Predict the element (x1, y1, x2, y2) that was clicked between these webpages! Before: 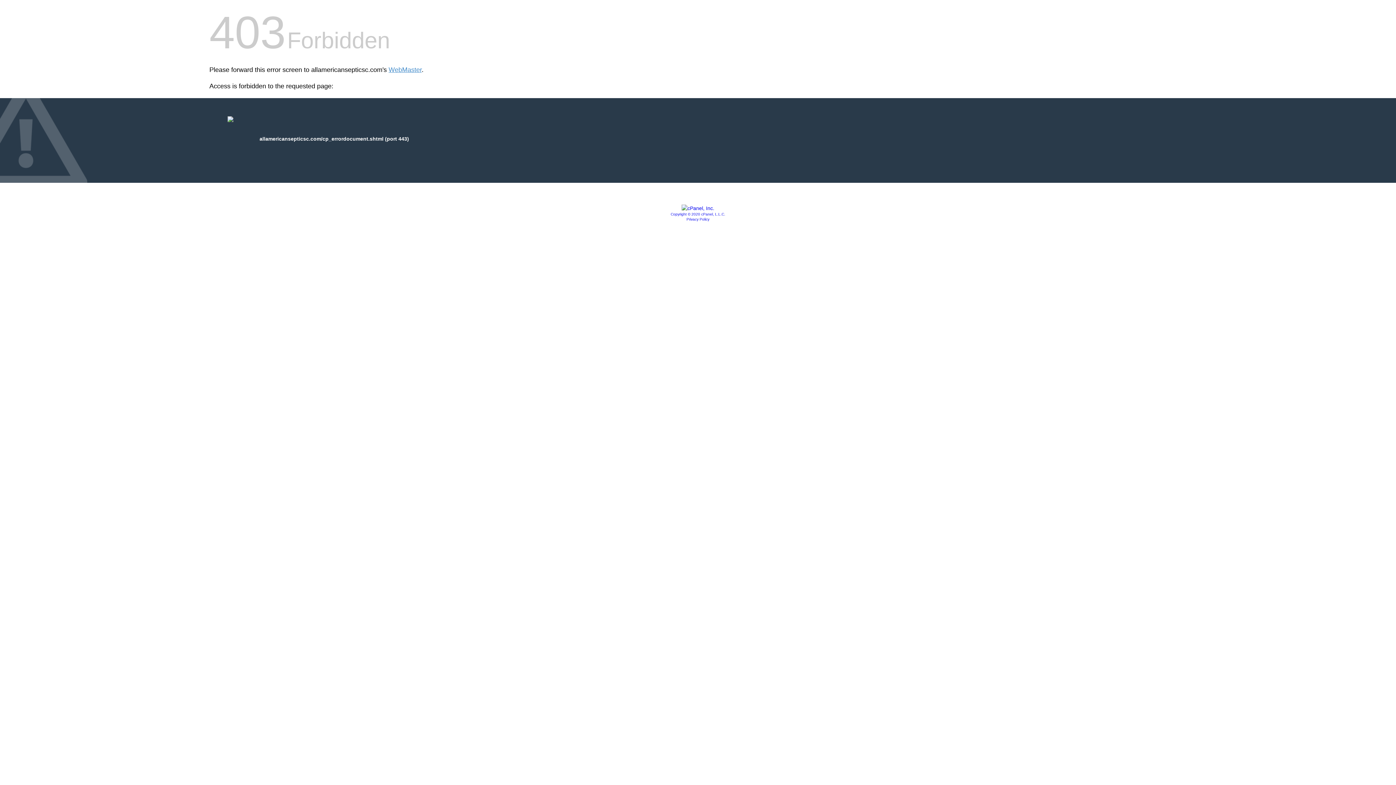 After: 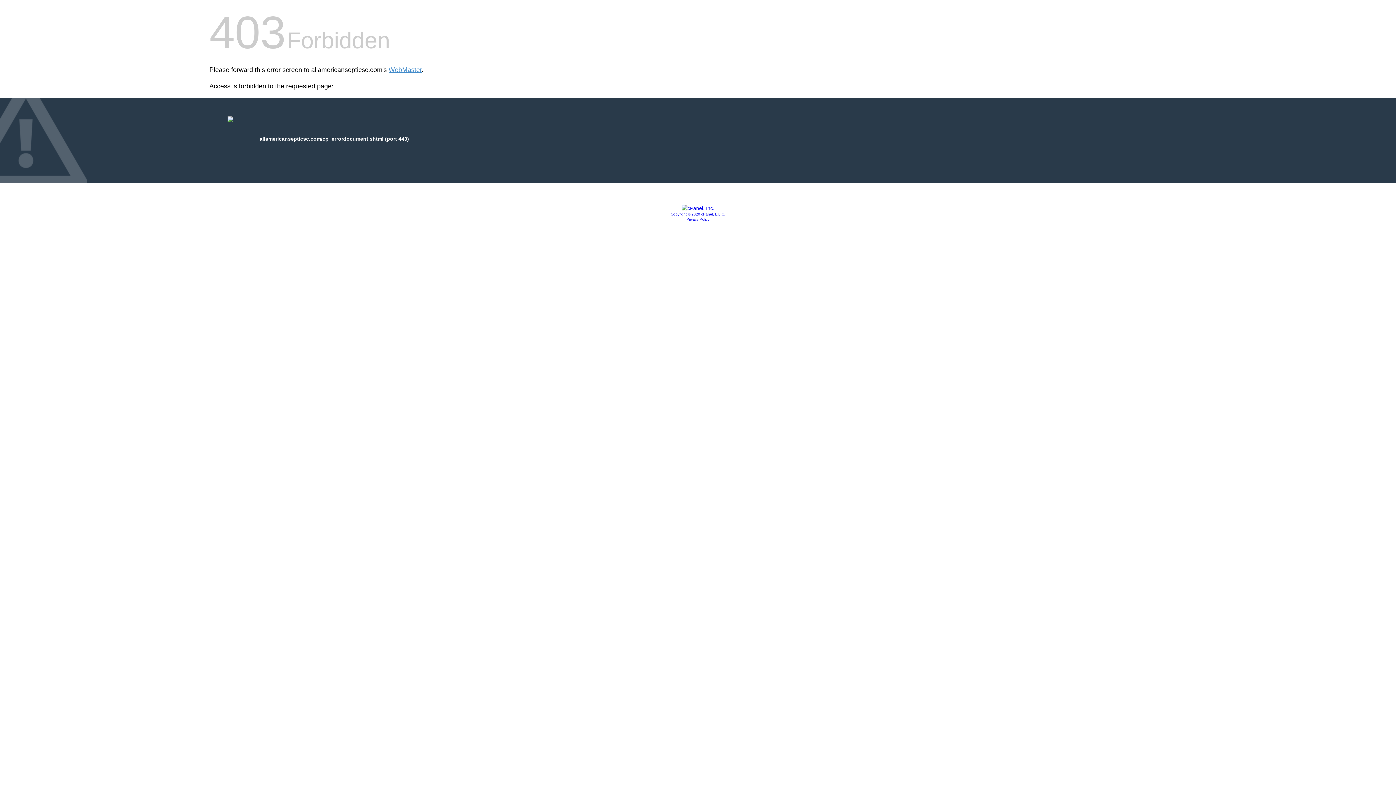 Action: bbox: (681, 205, 714, 211)